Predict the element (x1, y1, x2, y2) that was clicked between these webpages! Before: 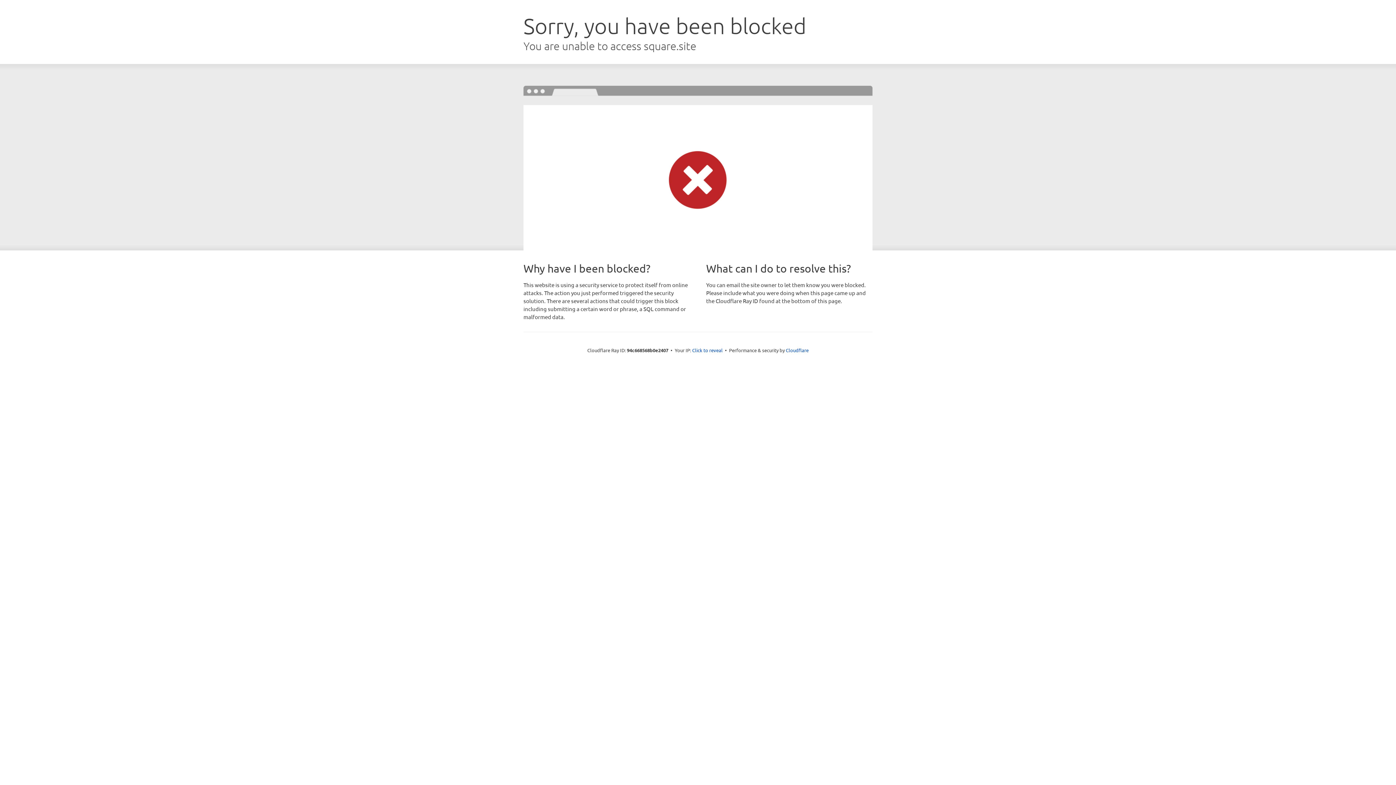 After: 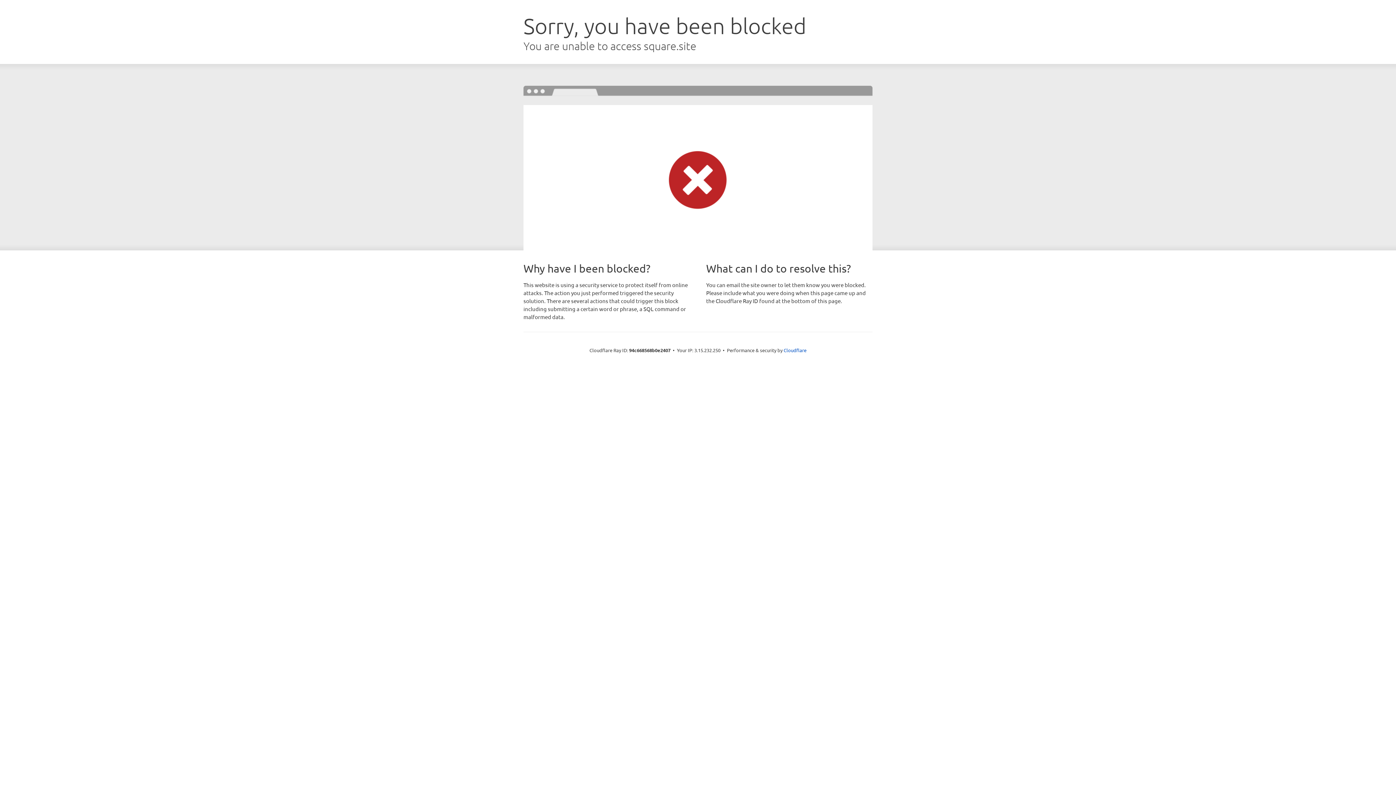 Action: bbox: (692, 346, 722, 353) label: Click to reveal